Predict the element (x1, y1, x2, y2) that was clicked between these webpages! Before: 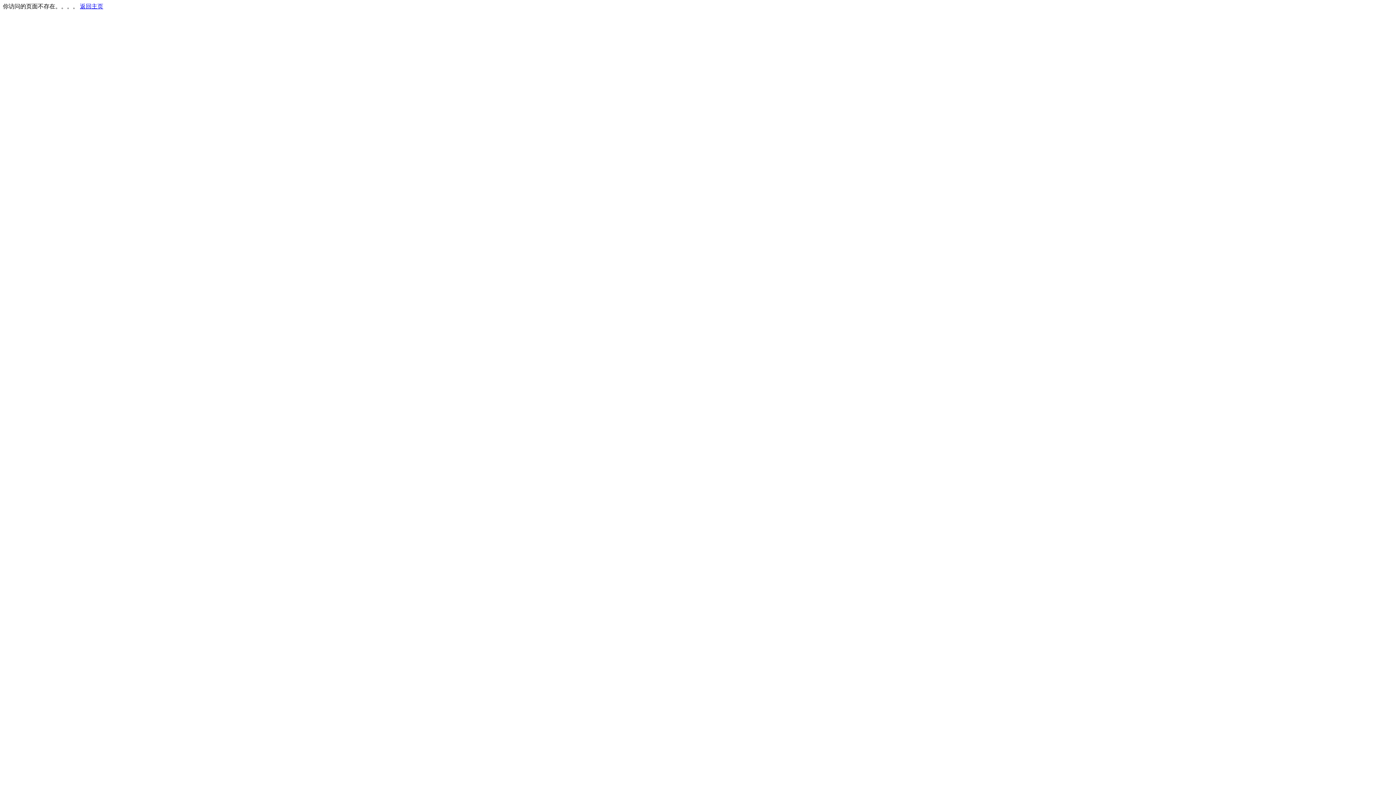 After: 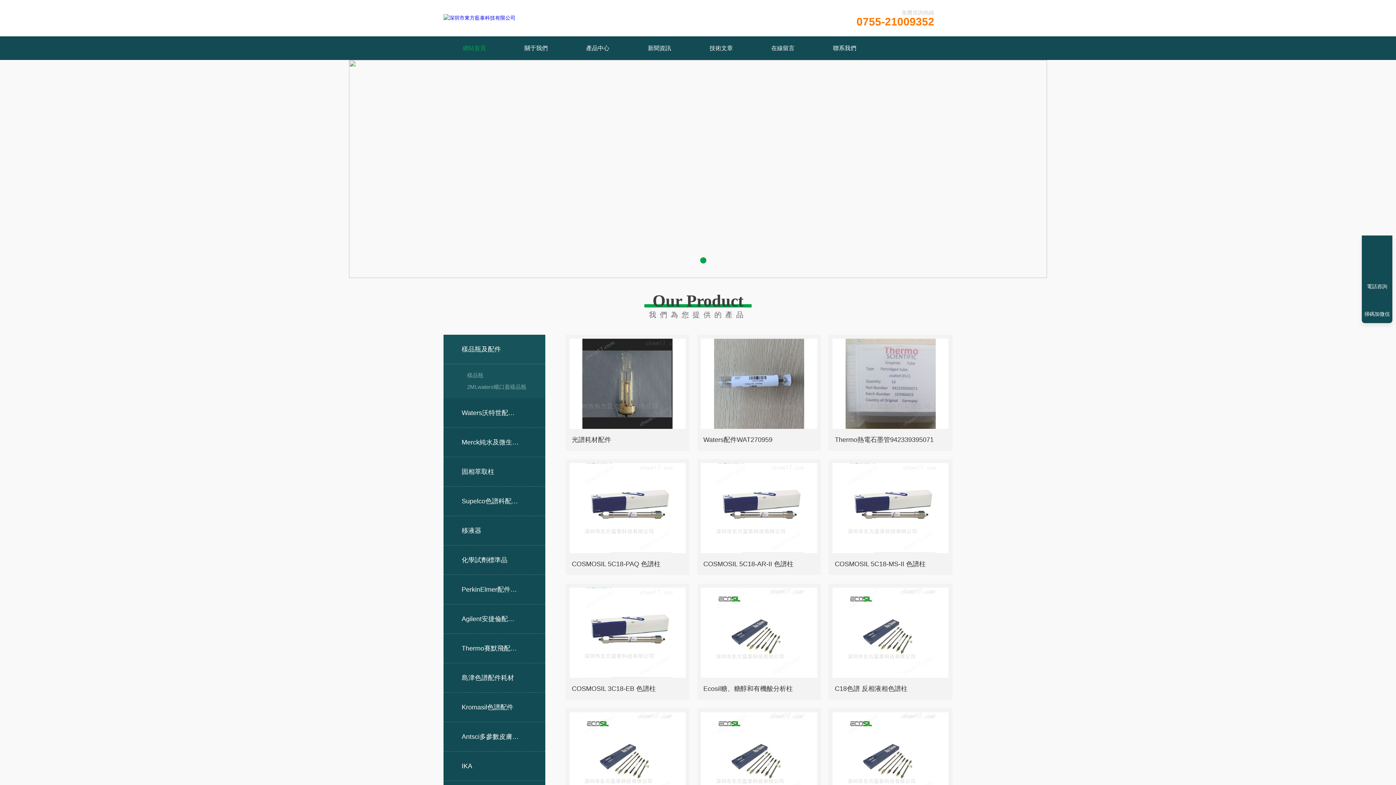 Action: label: 返回主页 bbox: (80, 3, 103, 9)